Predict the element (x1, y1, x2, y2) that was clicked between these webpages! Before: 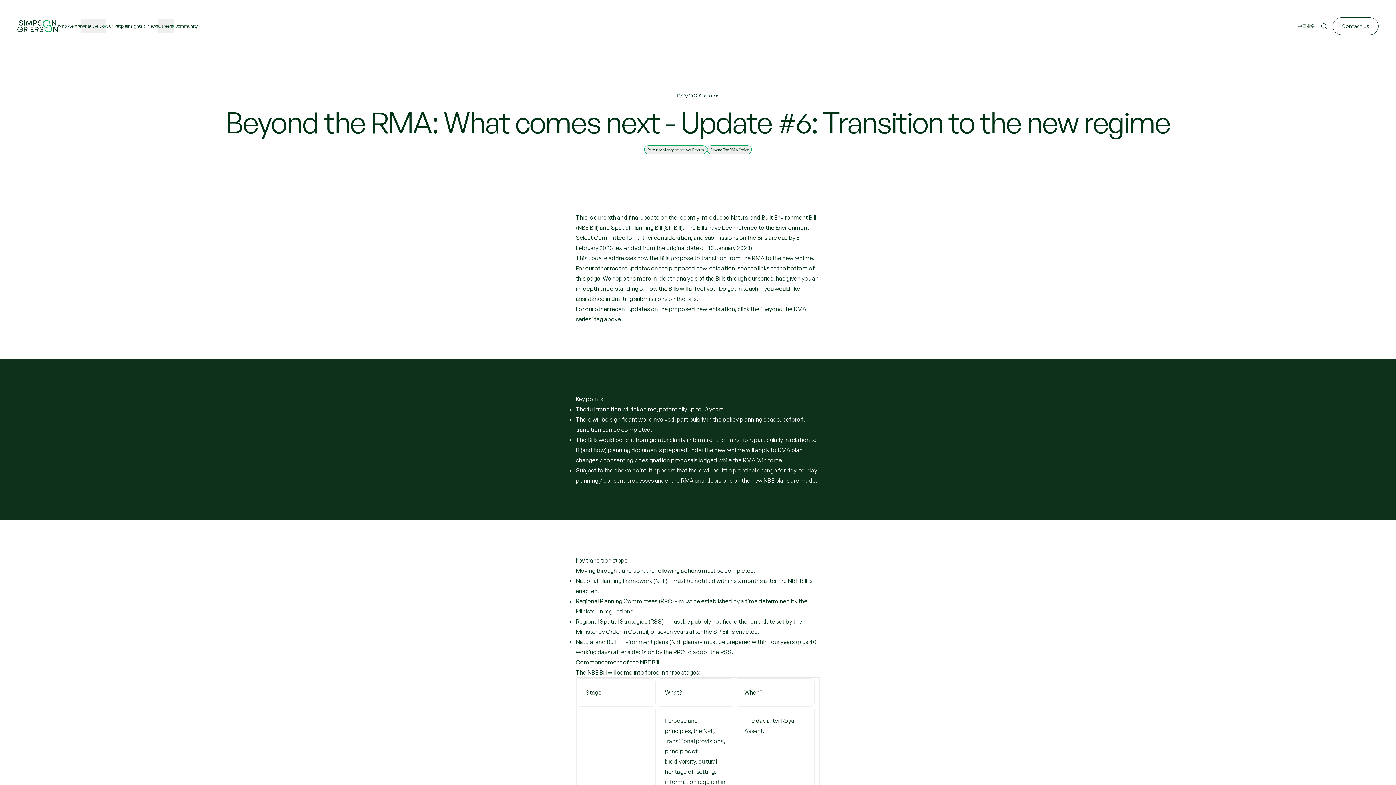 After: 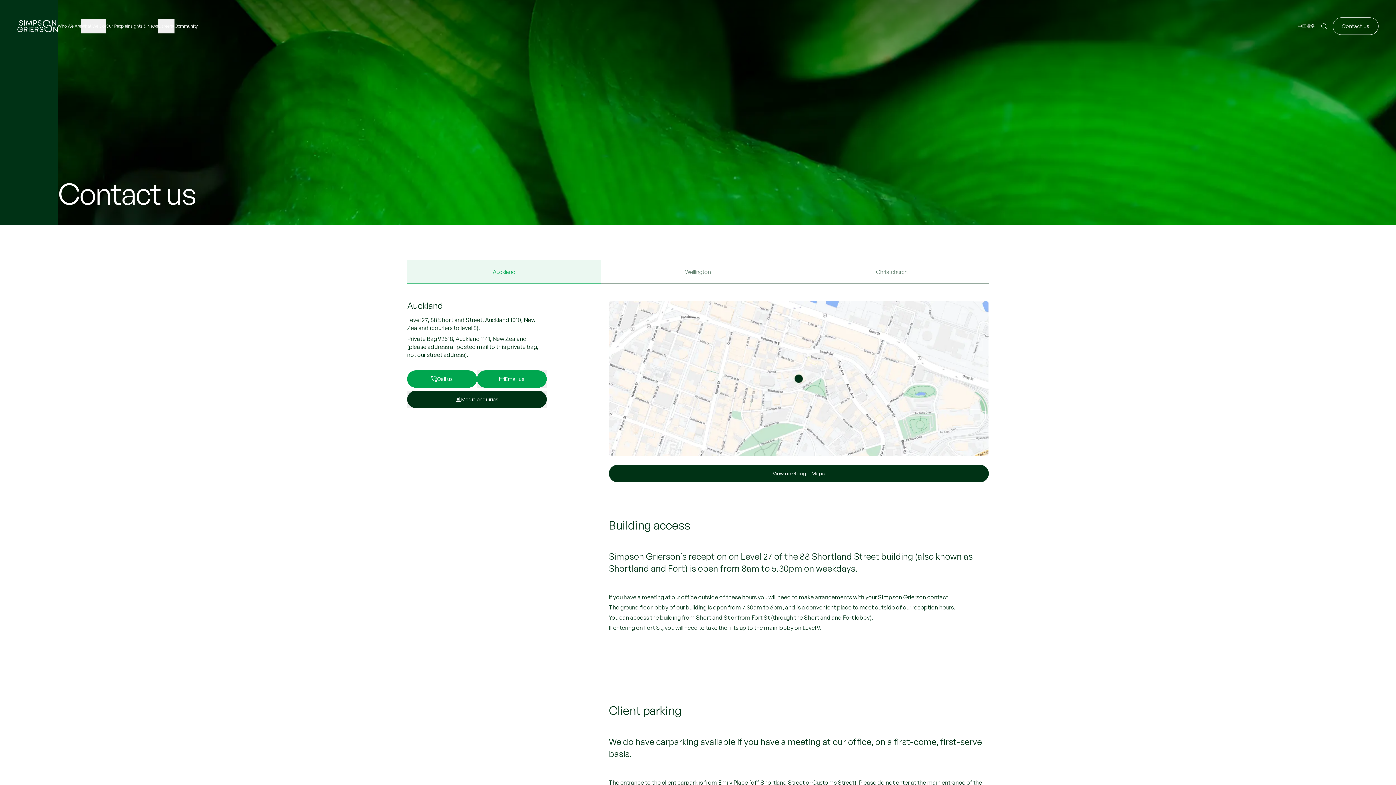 Action: label: Contact Us bbox: (1333, 17, 1378, 34)